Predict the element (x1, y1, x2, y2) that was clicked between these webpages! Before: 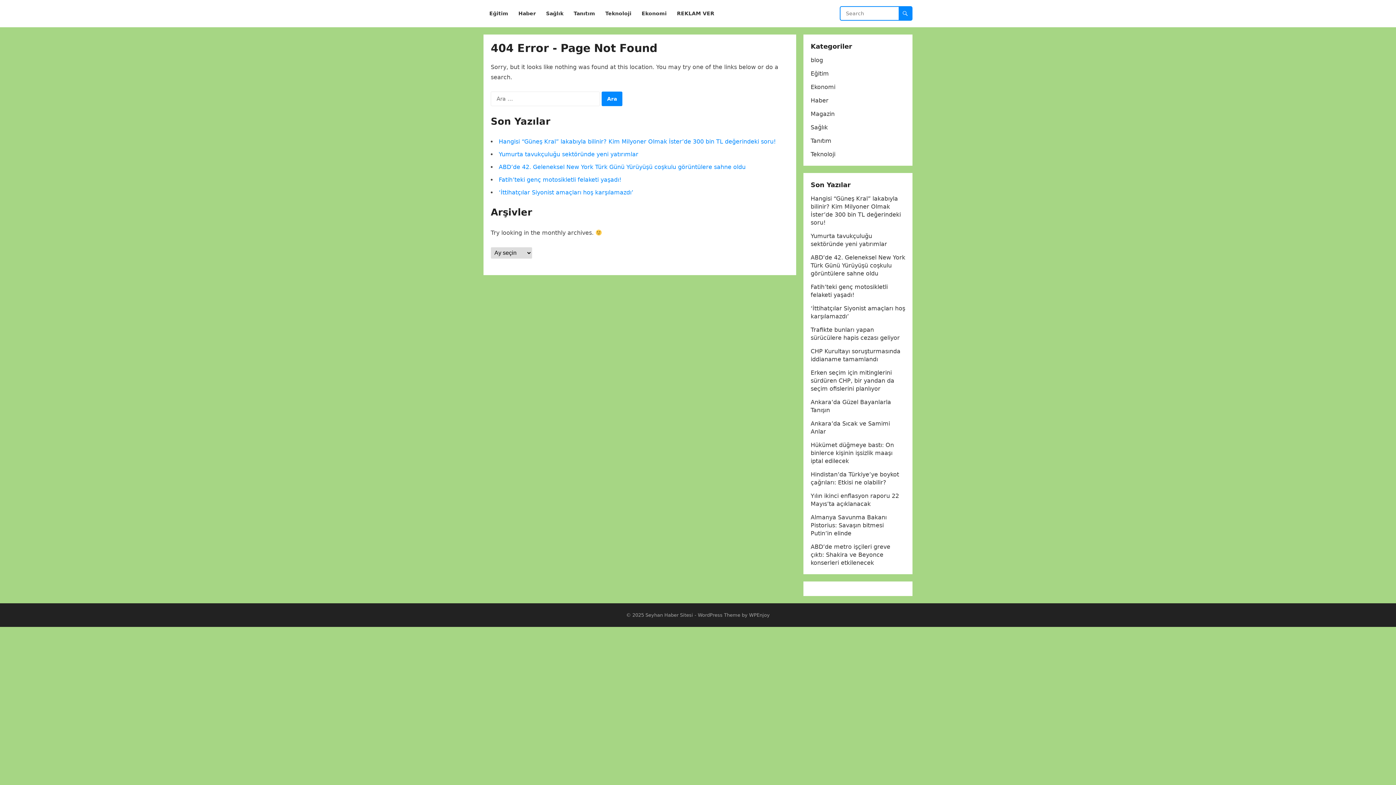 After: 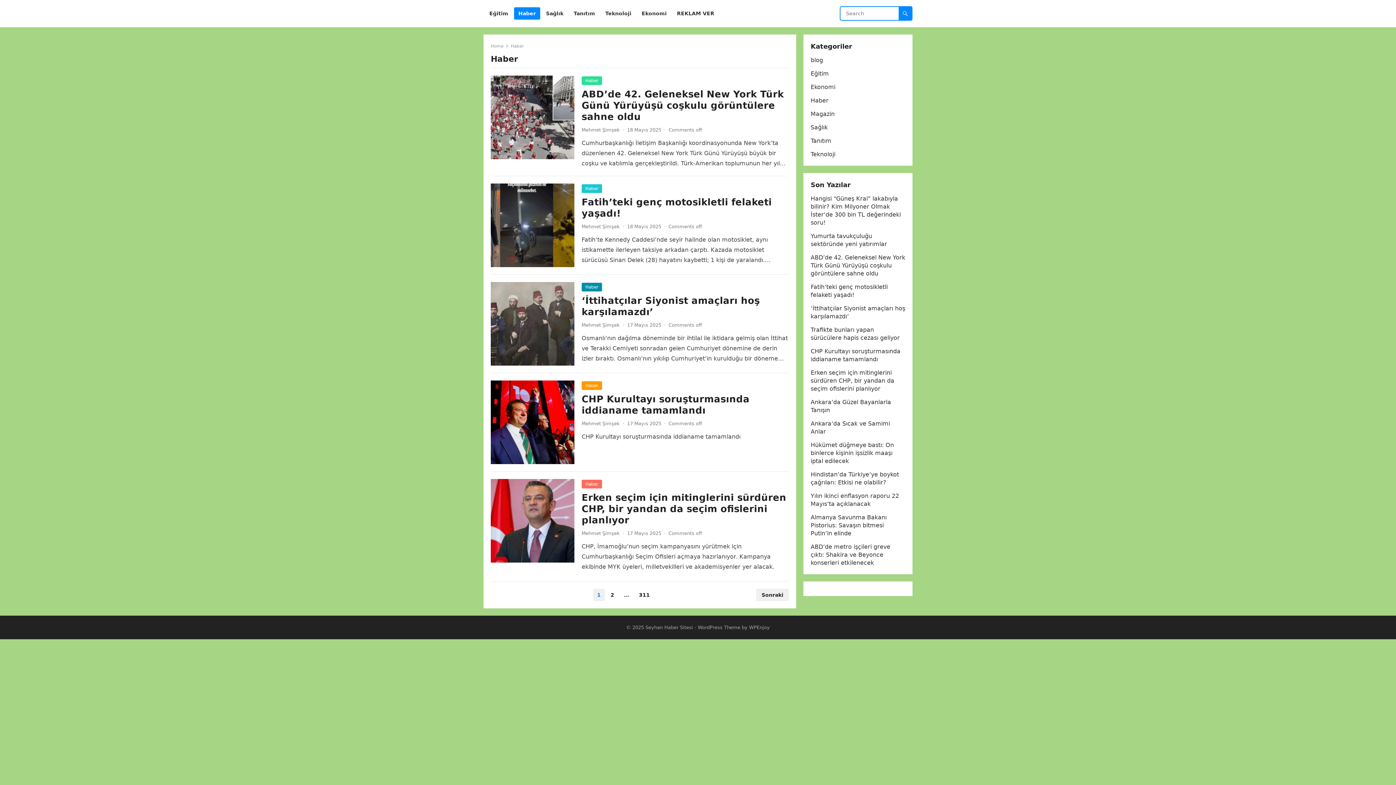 Action: label: Haber bbox: (514, 0, 540, 27)